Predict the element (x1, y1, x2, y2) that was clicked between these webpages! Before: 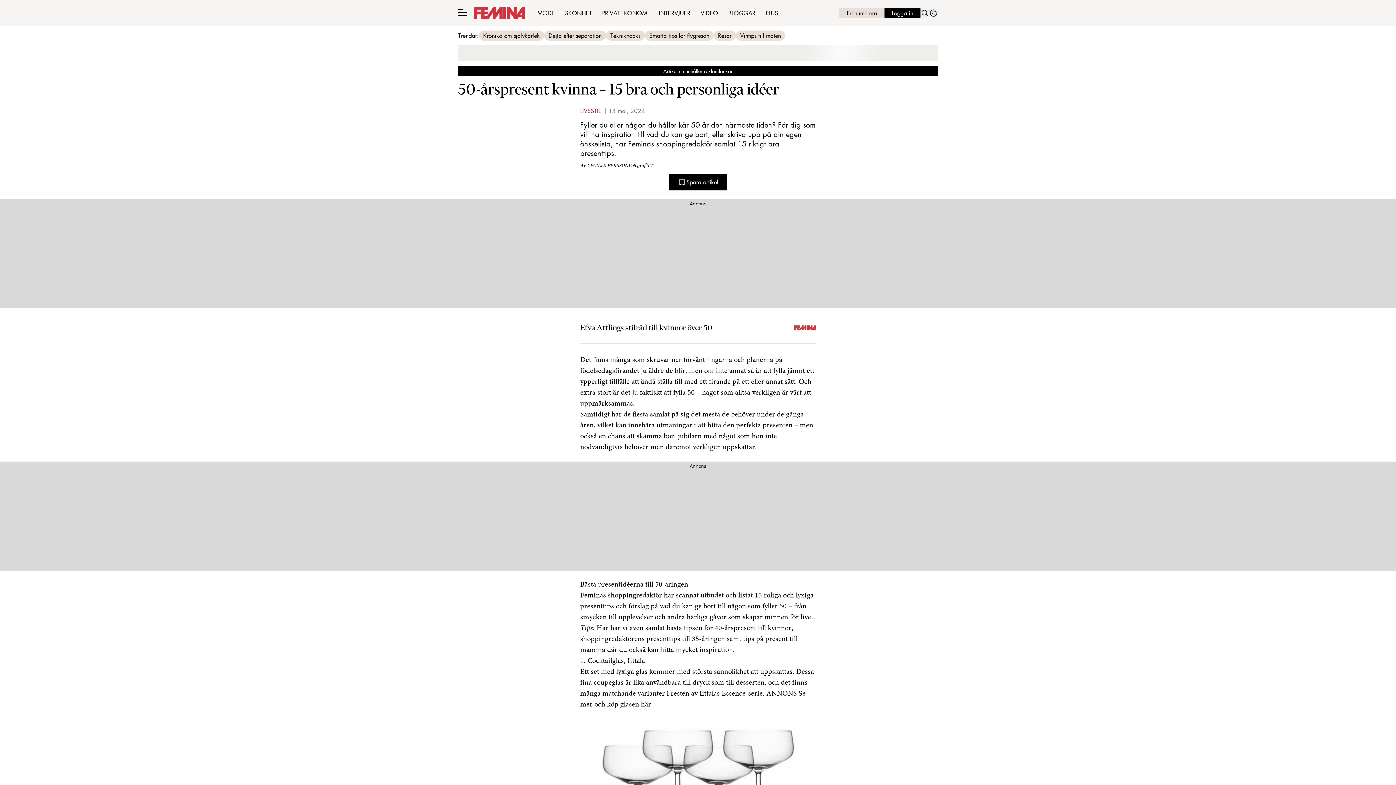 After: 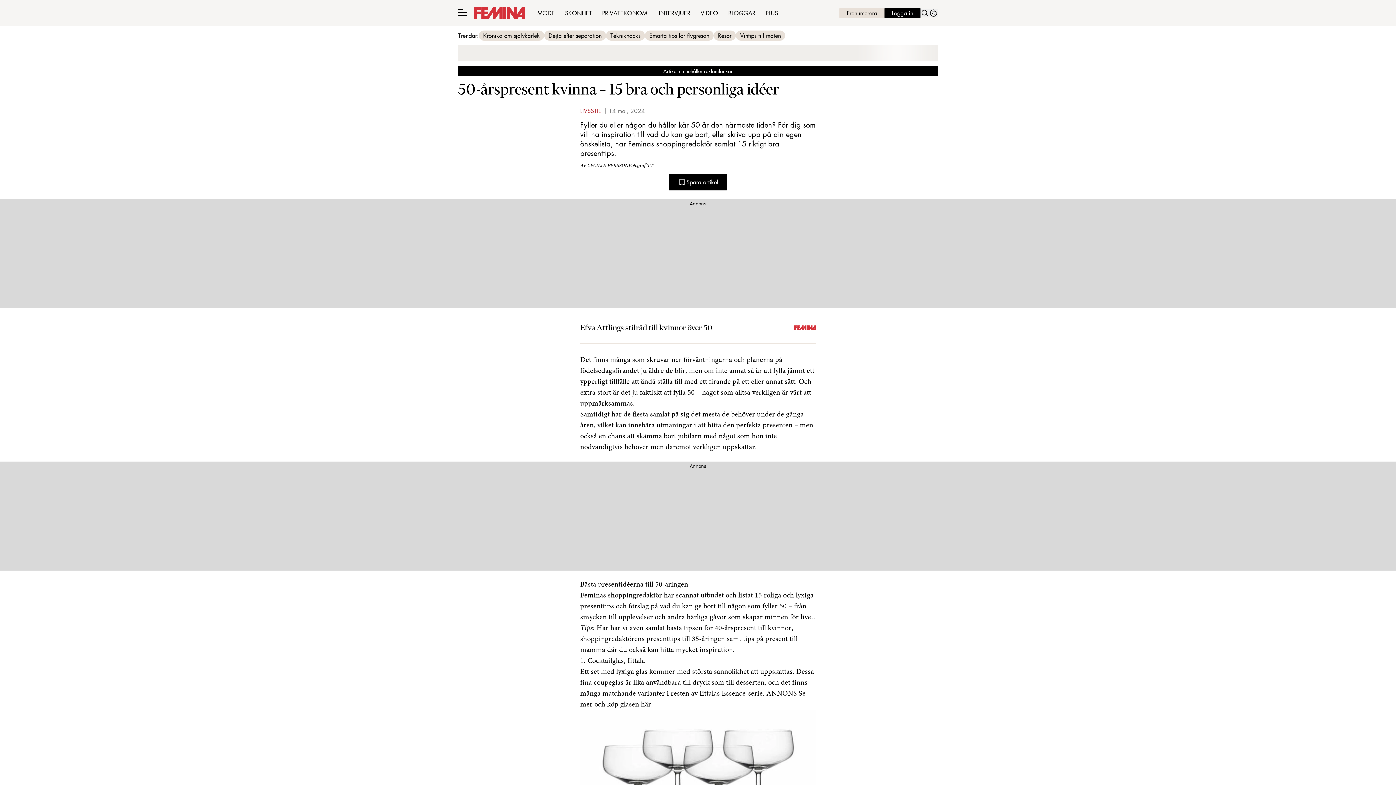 Action: bbox: (646, 636, 725, 643) label: presenttips till 35-åringen